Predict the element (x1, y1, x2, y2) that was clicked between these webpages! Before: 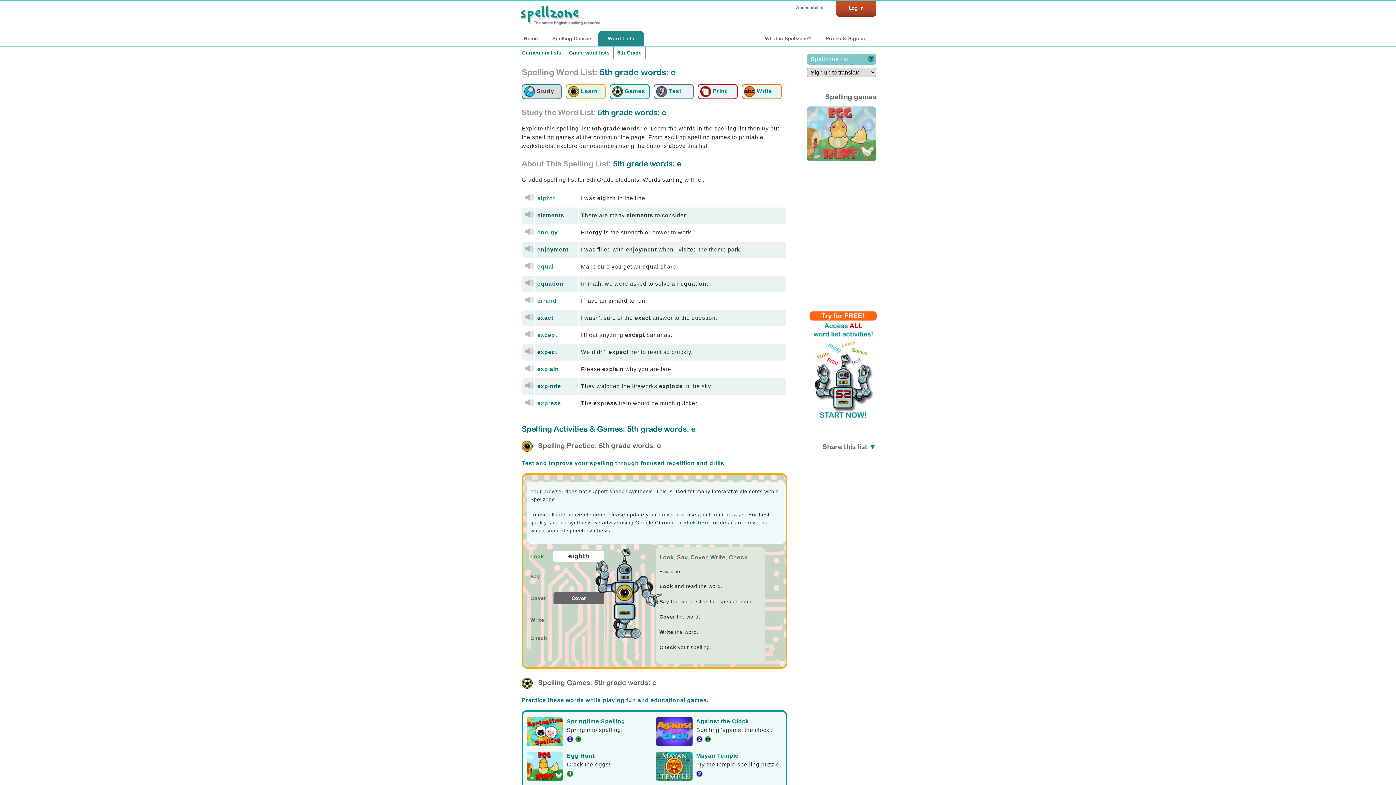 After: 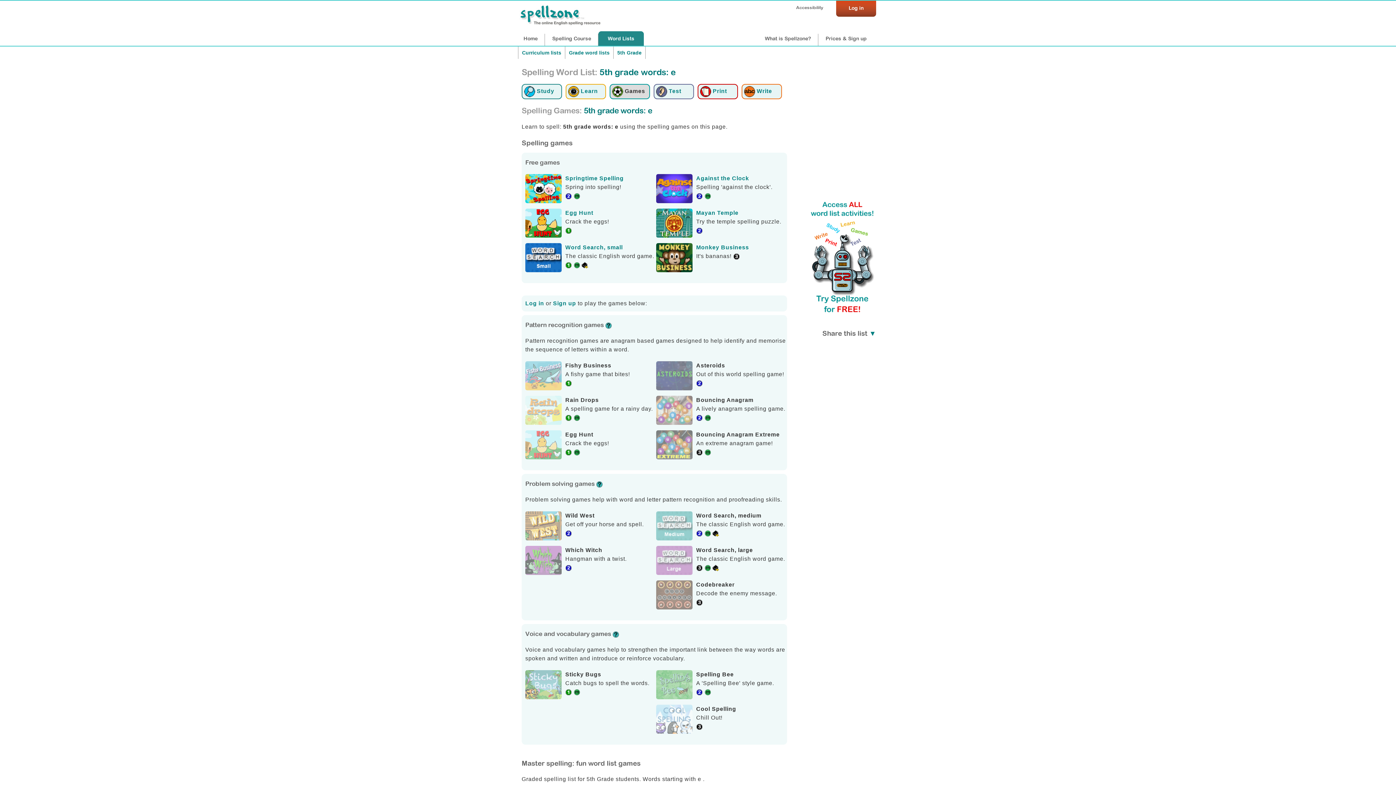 Action: label: Practice these words while playing fun and educational games. bbox: (521, 697, 708, 703)